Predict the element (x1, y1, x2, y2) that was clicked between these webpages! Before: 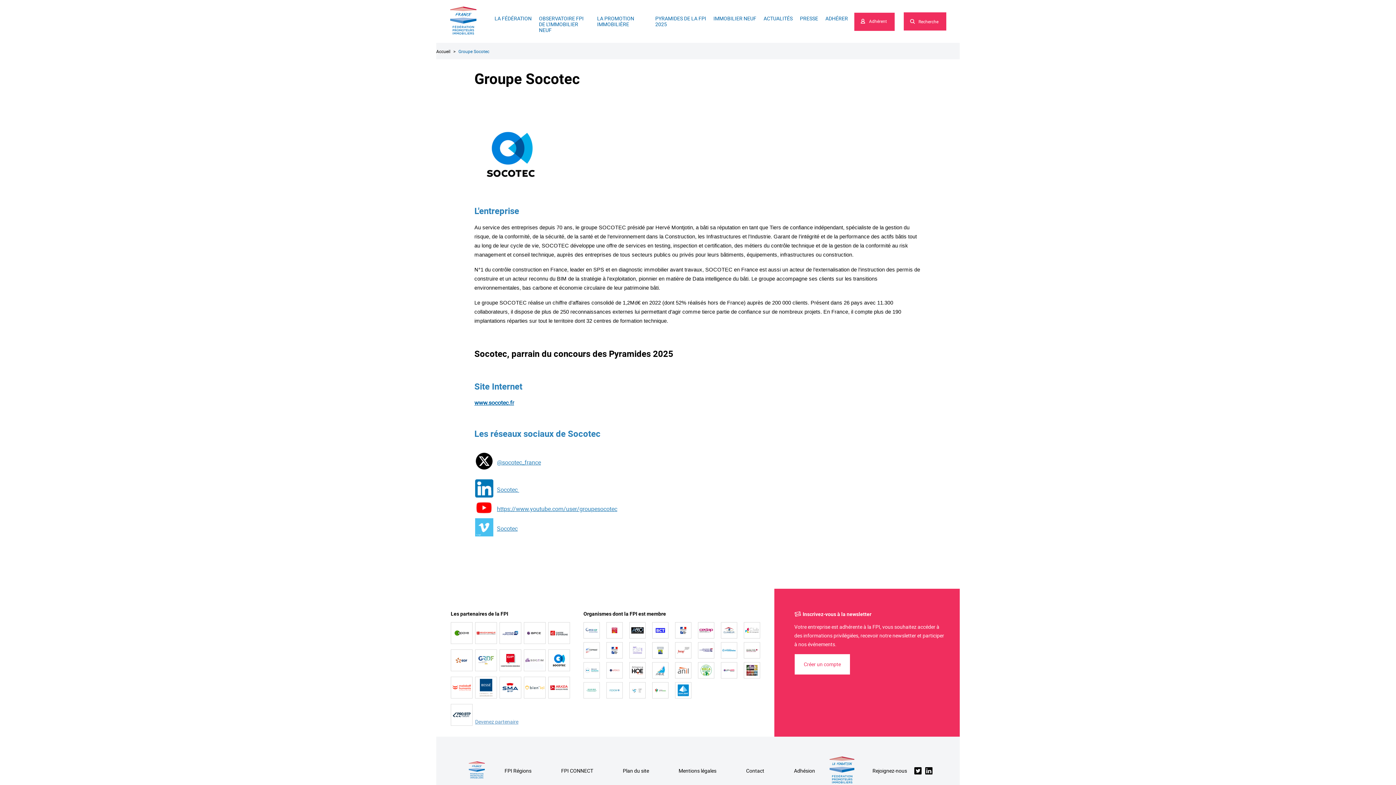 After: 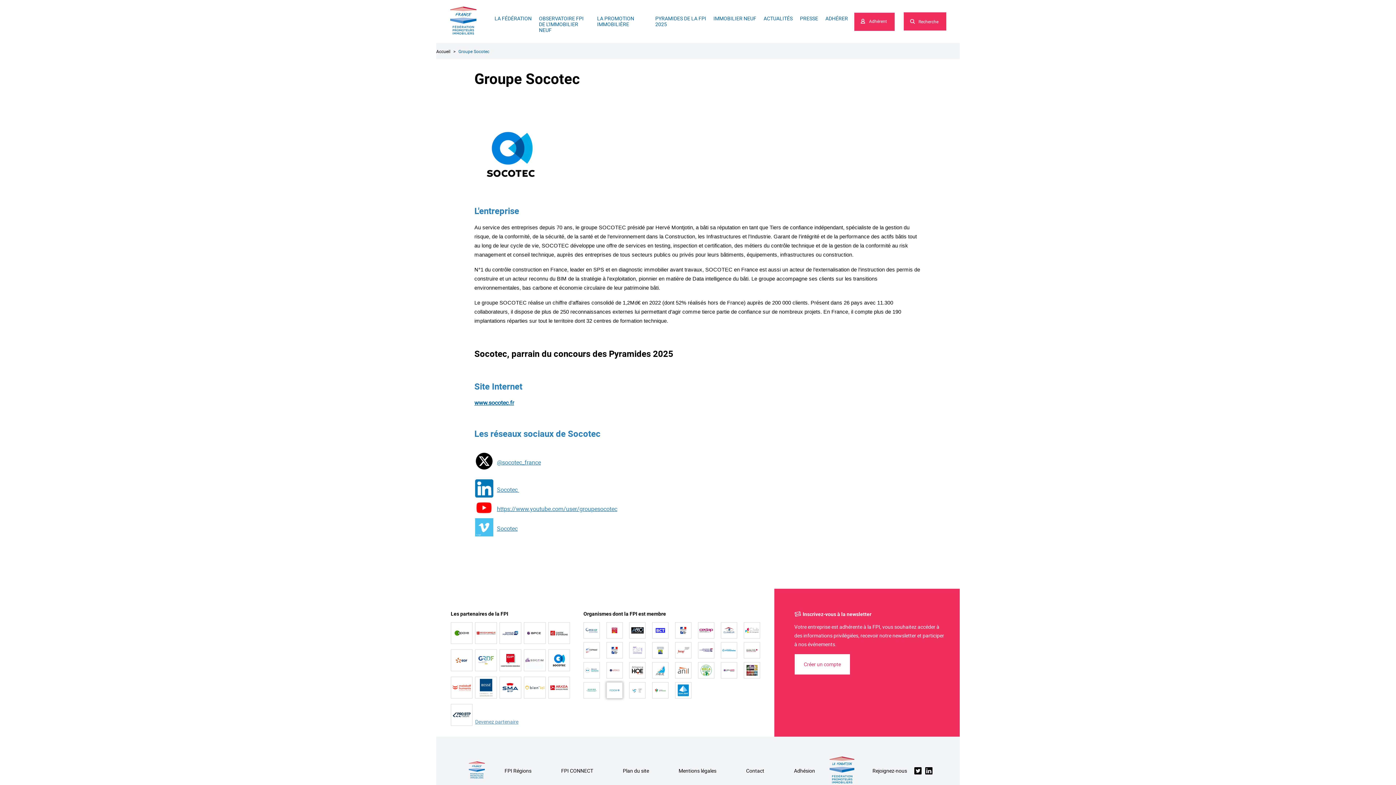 Action: bbox: (606, 682, 622, 698)